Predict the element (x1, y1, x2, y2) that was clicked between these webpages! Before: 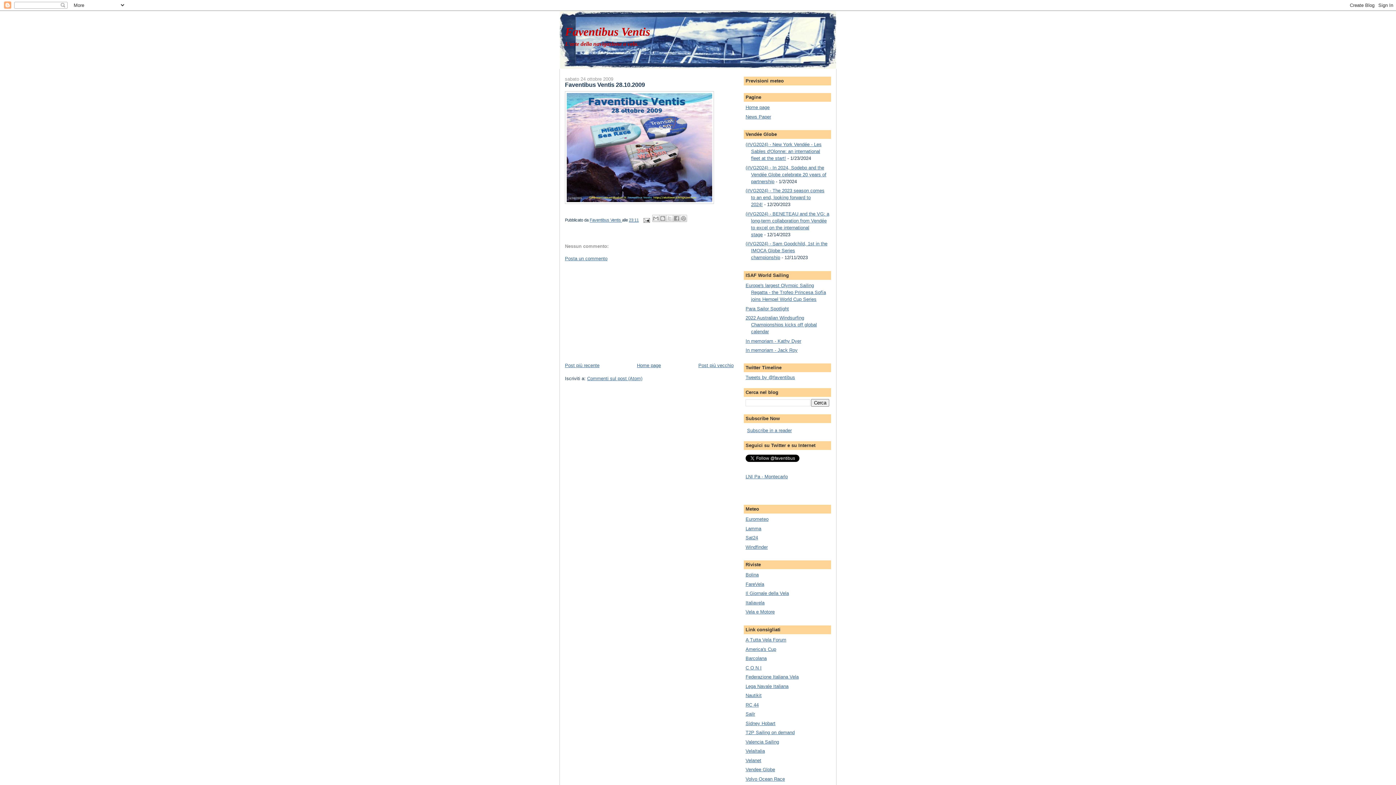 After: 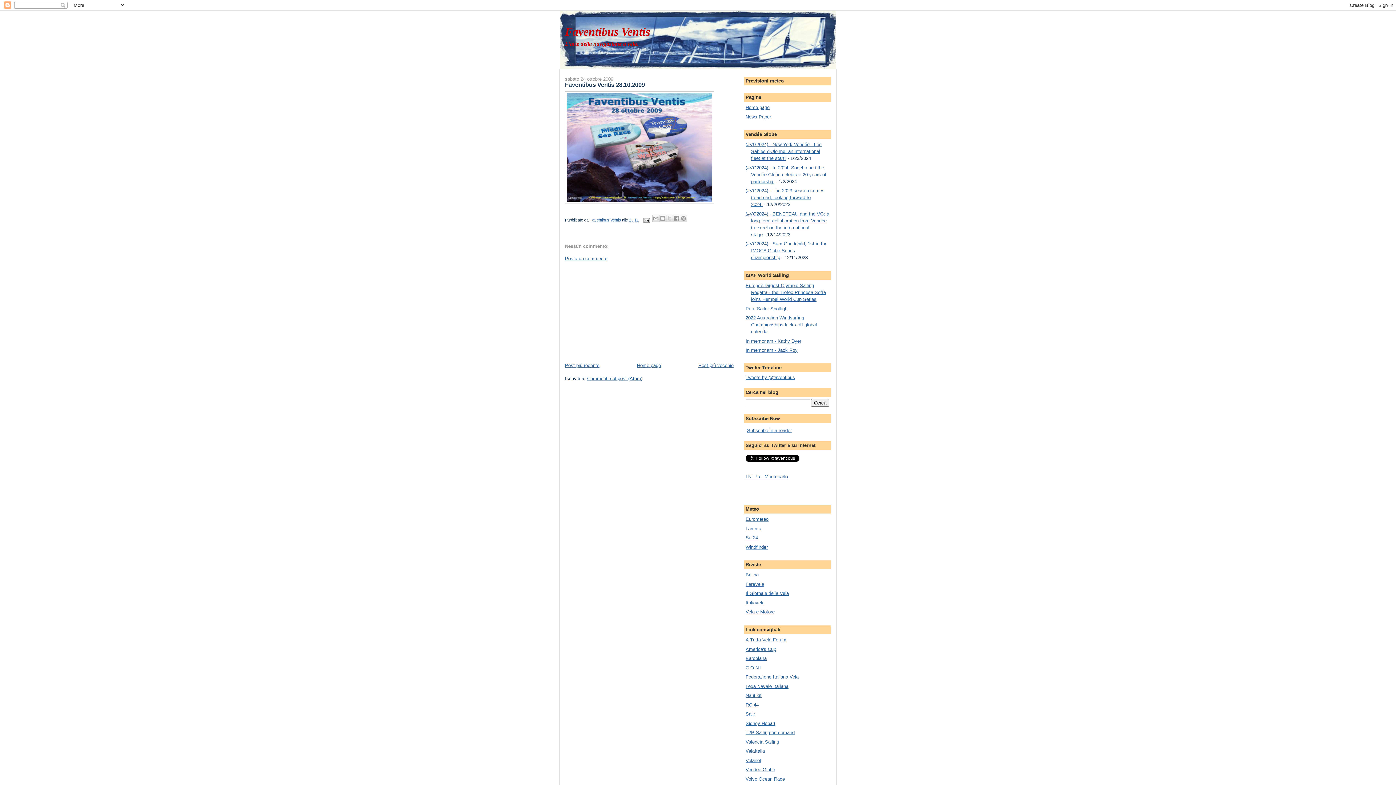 Action: bbox: (745, 141, 821, 161) label: (#VG2024) - New York Vendée - Les Sables d'Olonne: an international fleet at the start!